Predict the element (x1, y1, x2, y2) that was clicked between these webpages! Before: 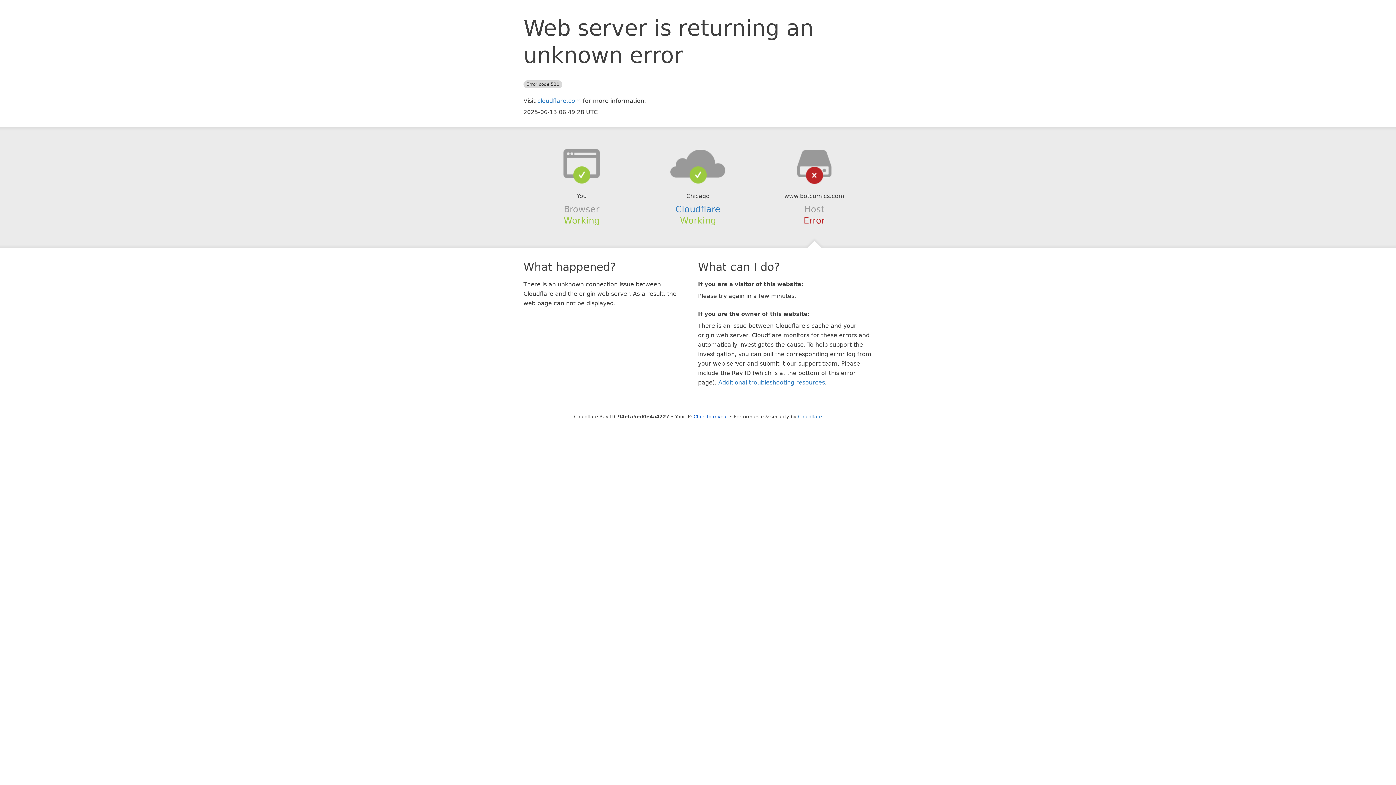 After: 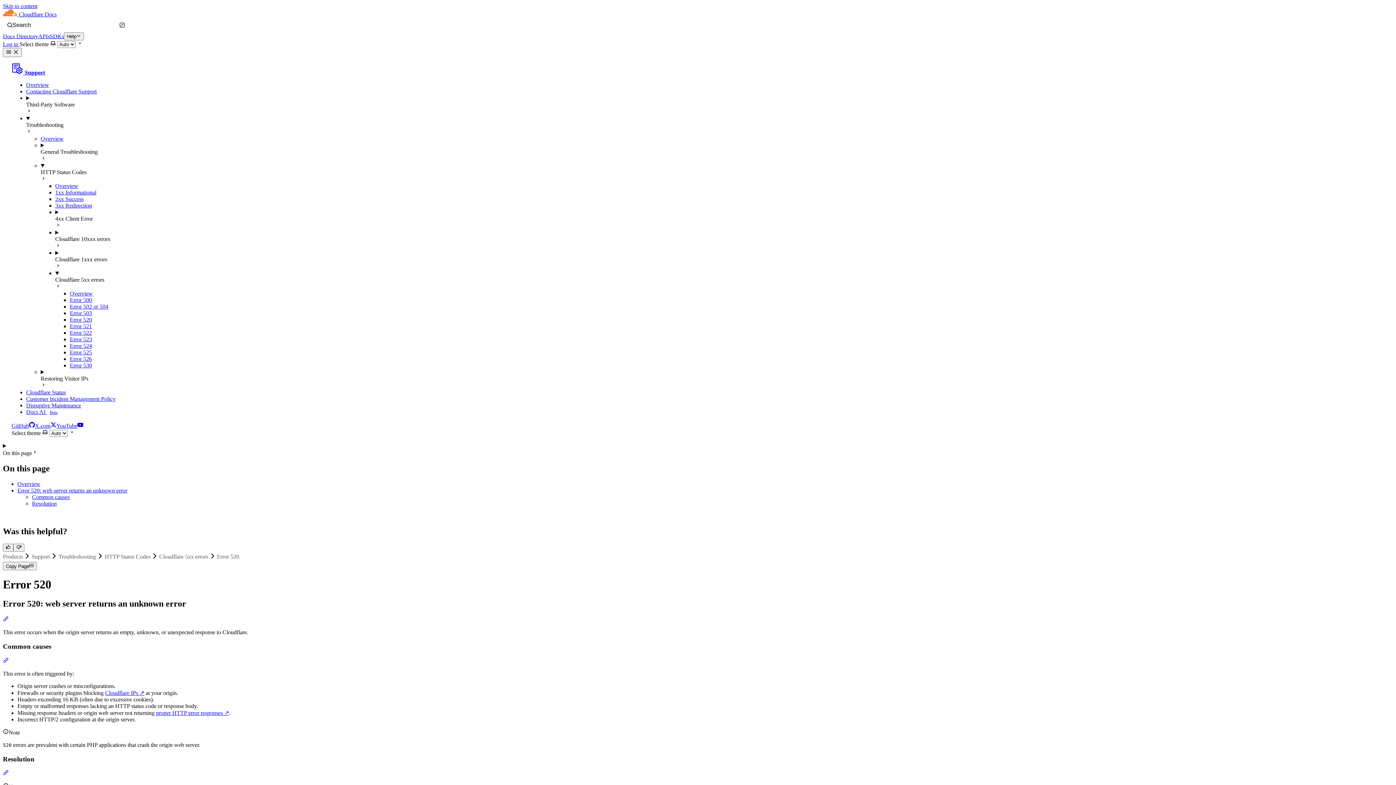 Action: label: Additional troubleshooting resources bbox: (718, 379, 825, 386)